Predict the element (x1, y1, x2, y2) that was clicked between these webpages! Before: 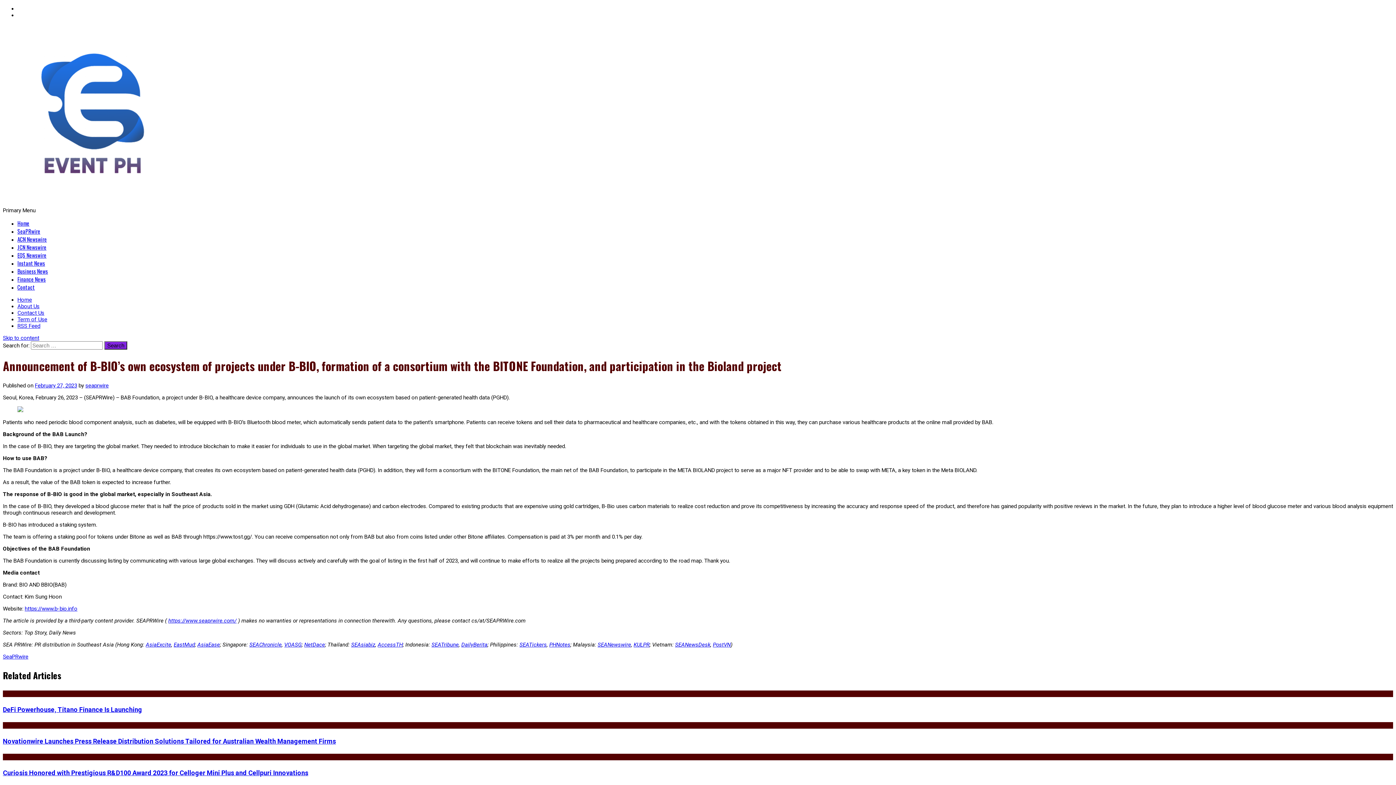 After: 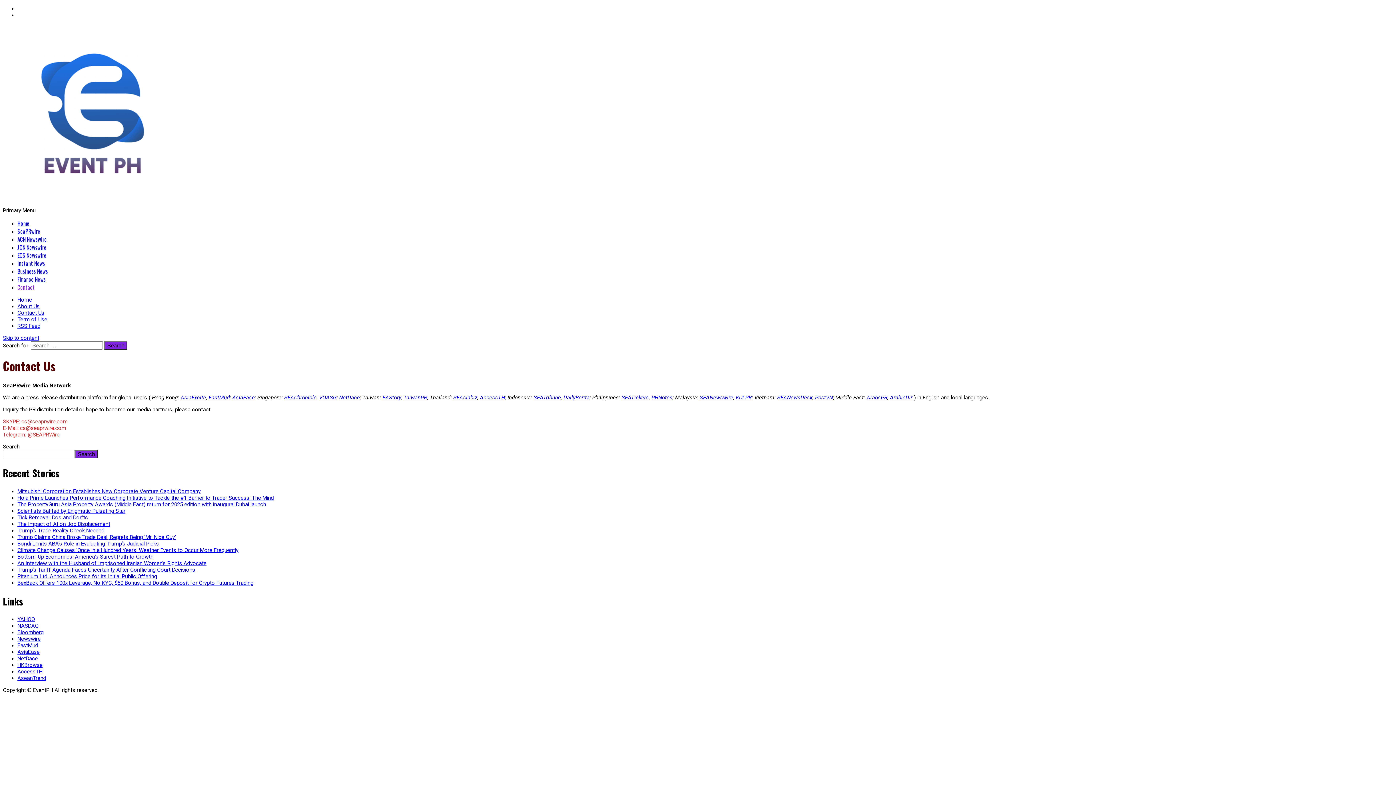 Action: bbox: (17, 309, 44, 316) label: Contact Us